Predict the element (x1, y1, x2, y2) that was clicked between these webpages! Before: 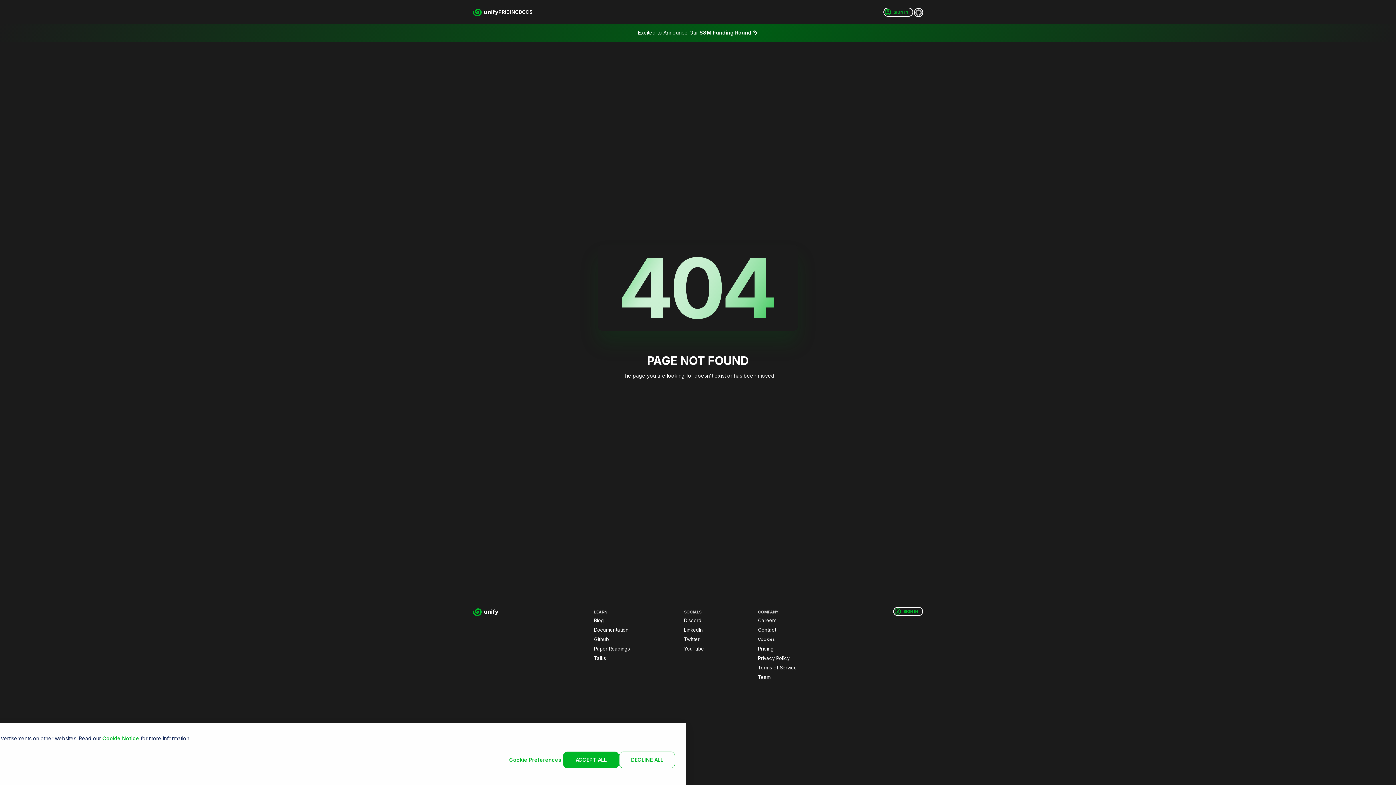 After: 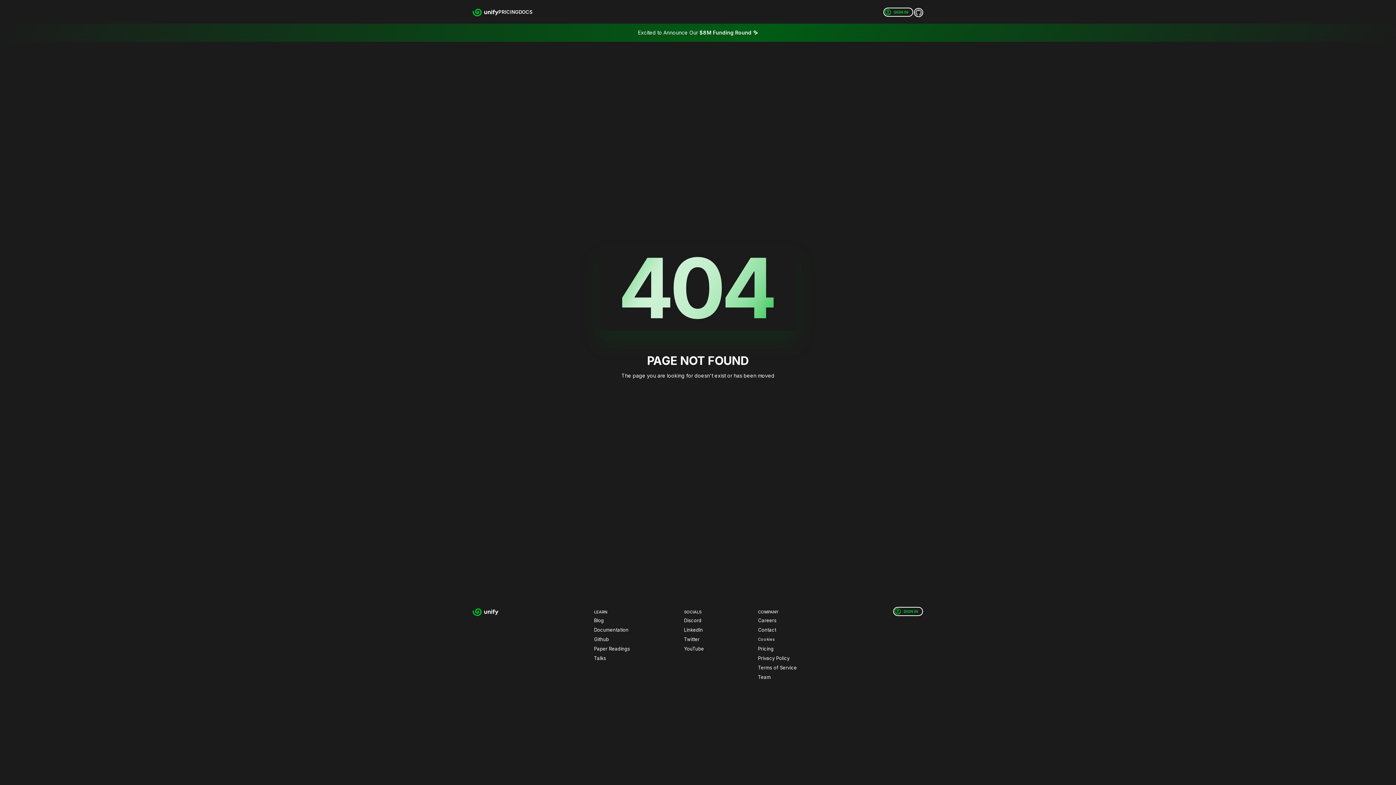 Action: bbox: (563, 752, 619, 768) label: ACCEPT ALL